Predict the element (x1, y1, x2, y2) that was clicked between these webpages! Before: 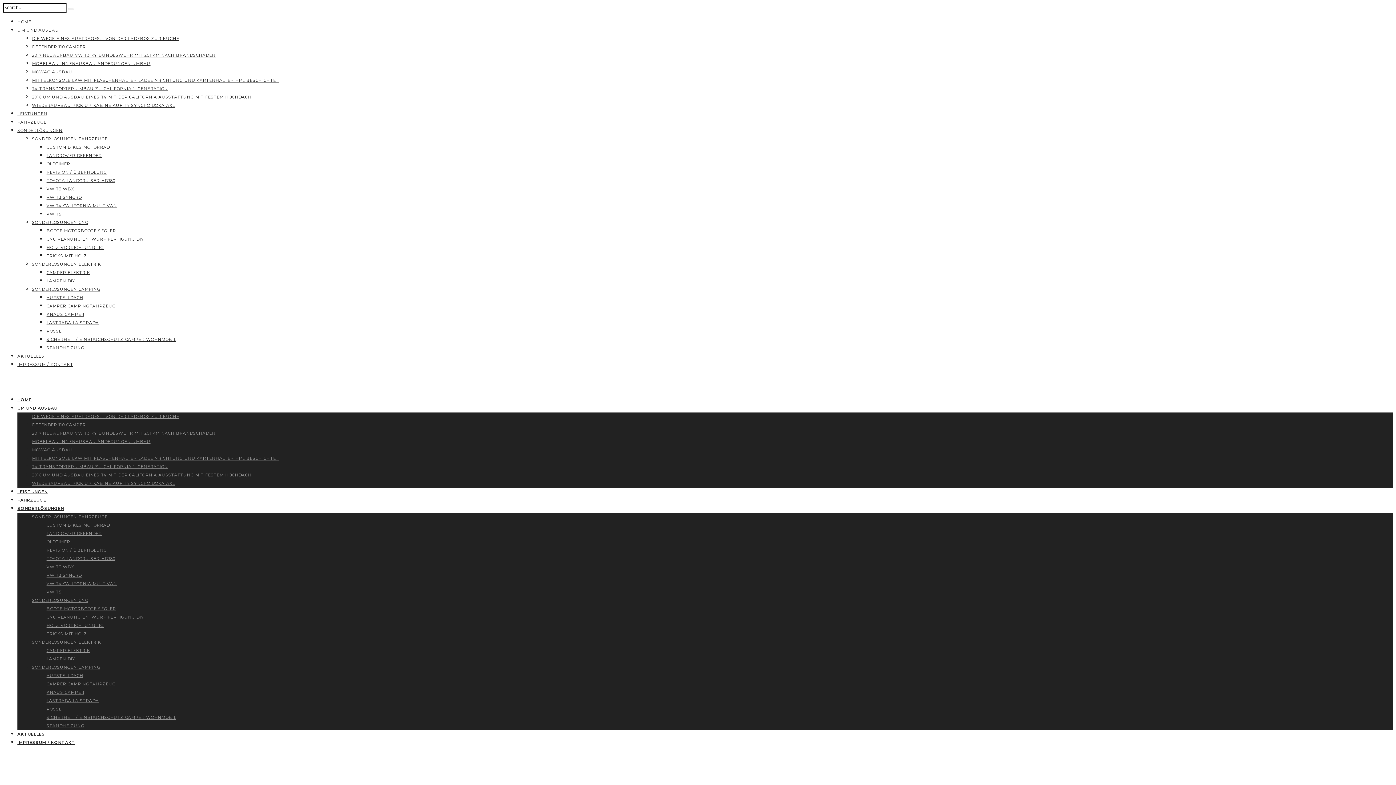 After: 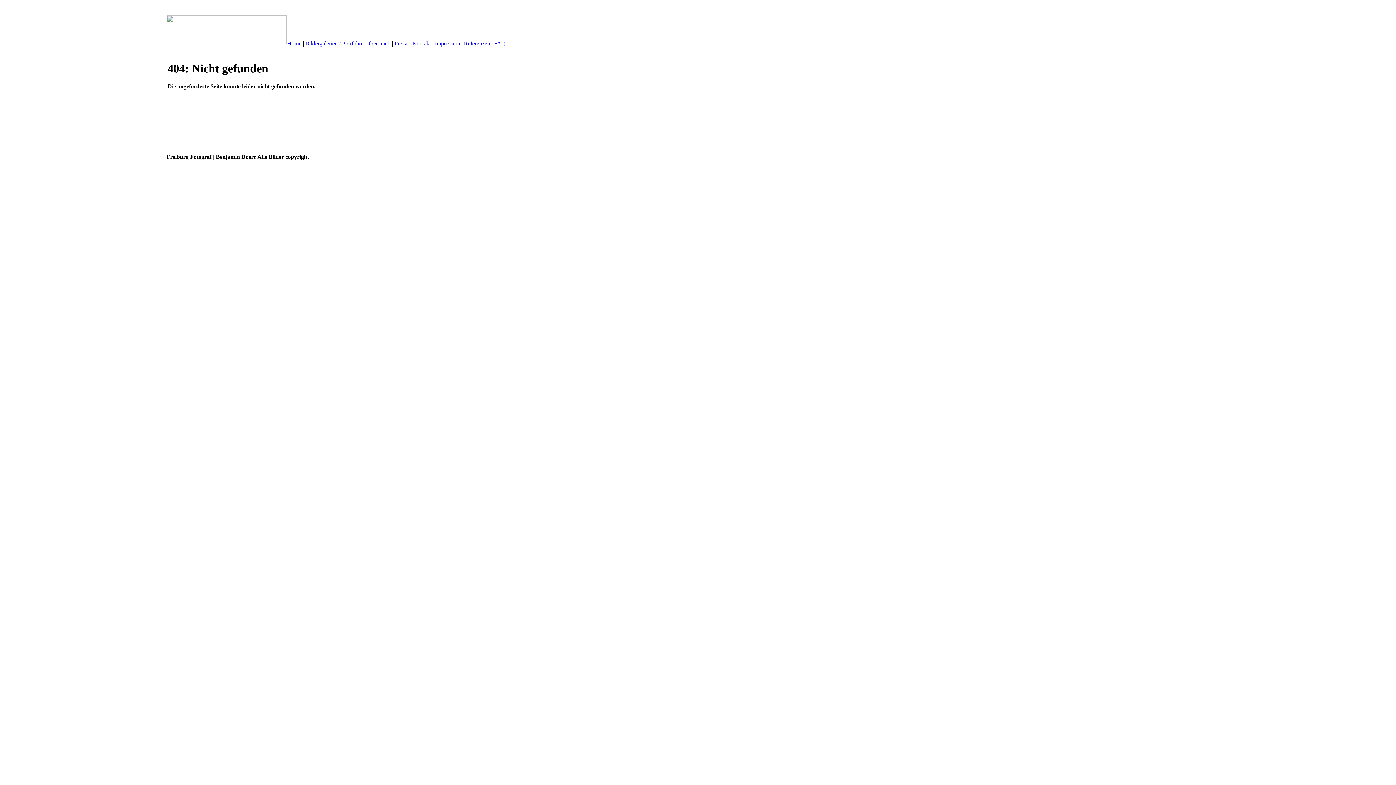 Action: bbox: (32, 69, 72, 74) label: MOWAG AUSBAU